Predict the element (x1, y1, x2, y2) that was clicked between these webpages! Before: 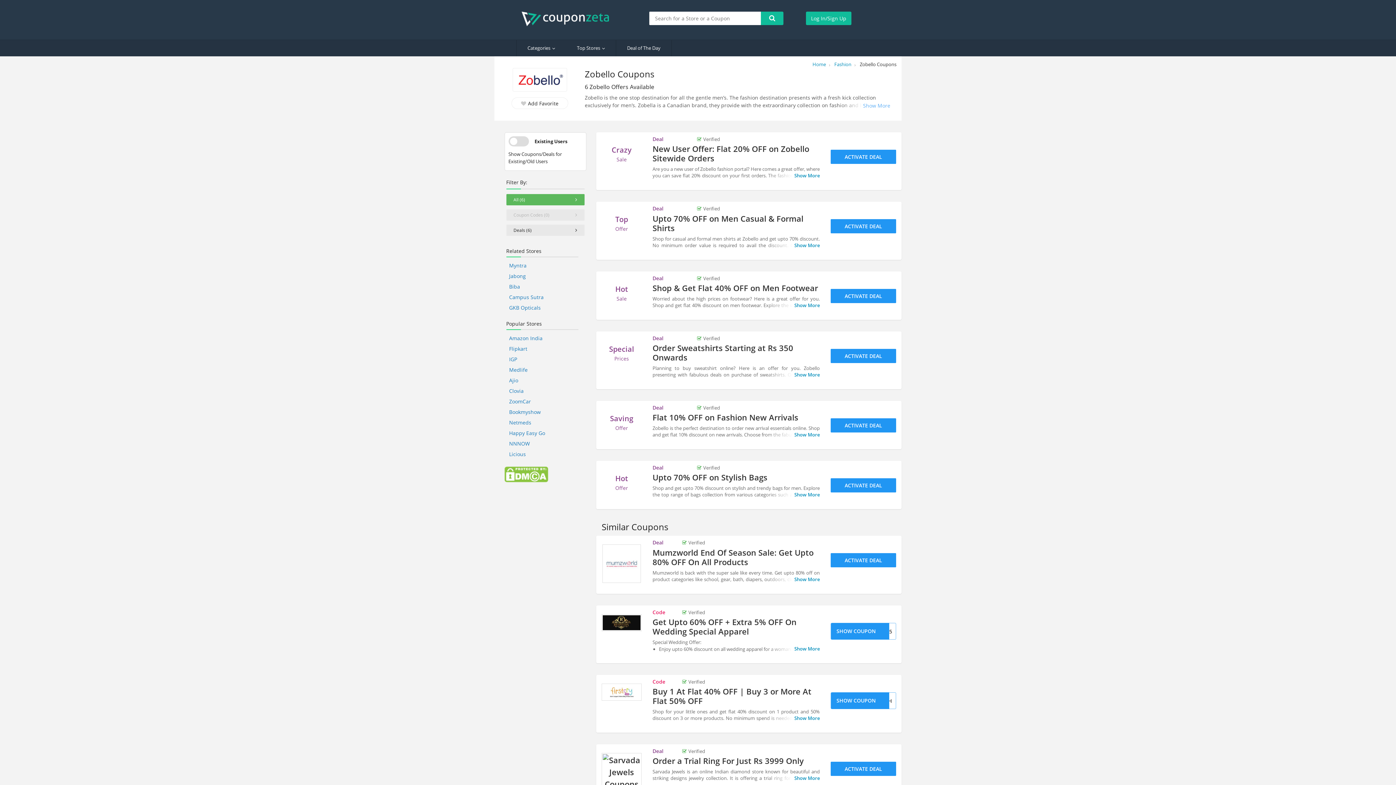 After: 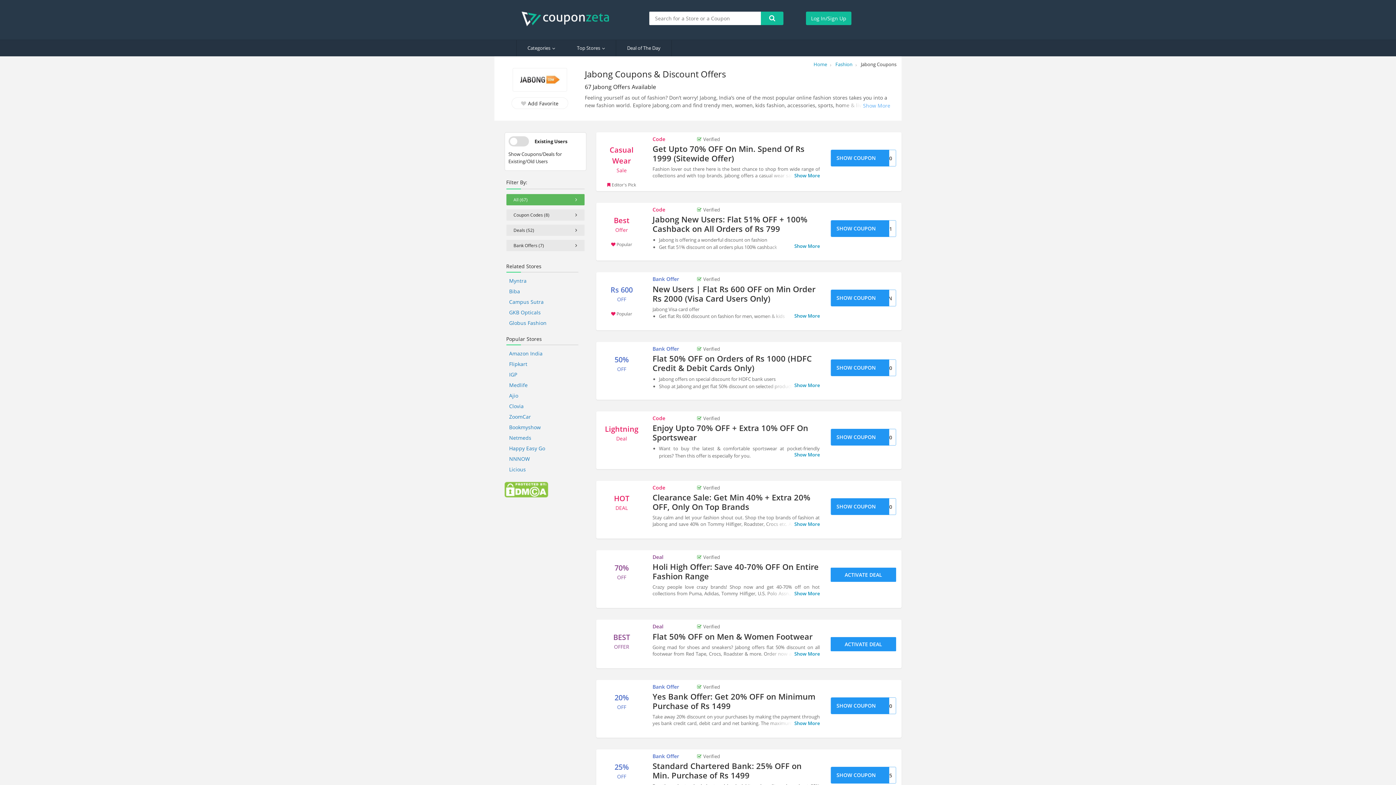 Action: bbox: (509, 272, 526, 279) label: Jabong